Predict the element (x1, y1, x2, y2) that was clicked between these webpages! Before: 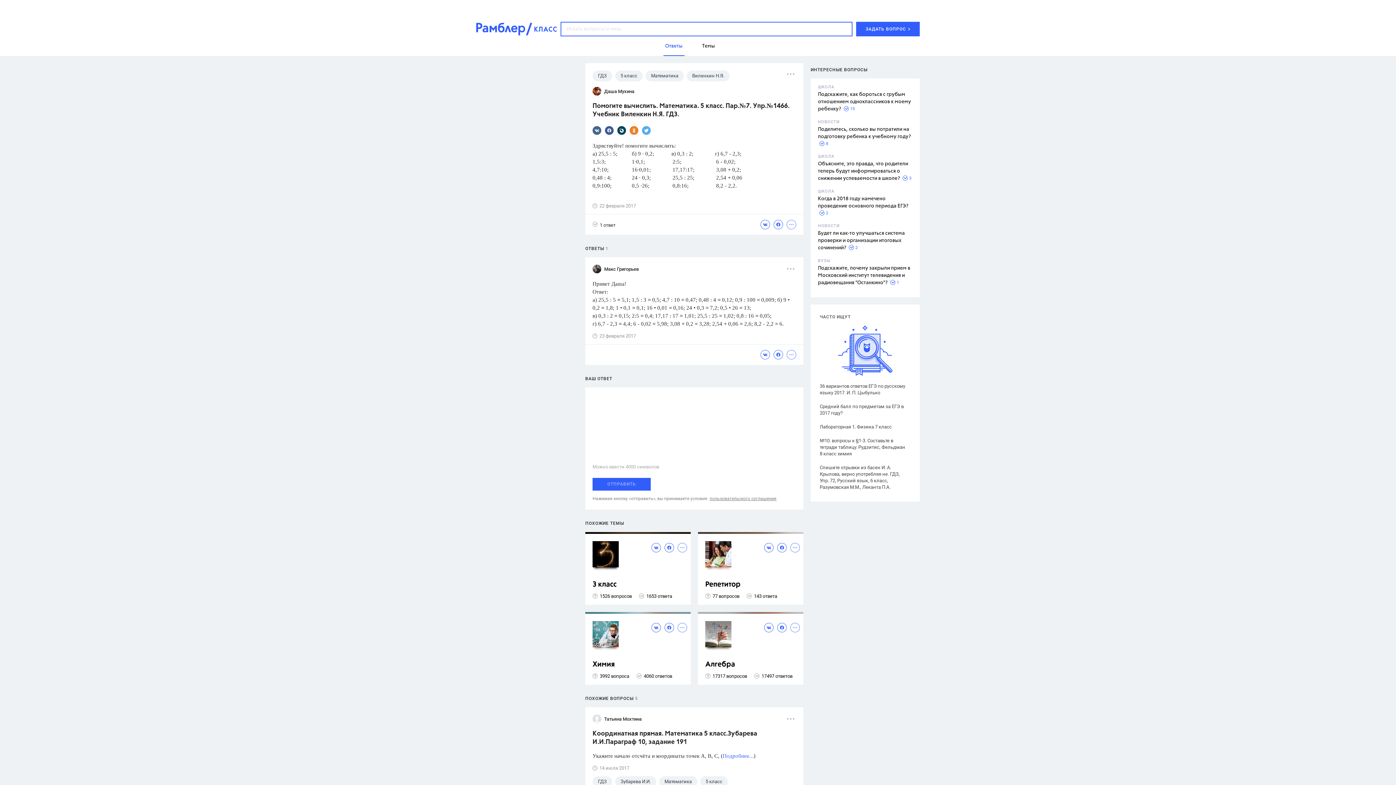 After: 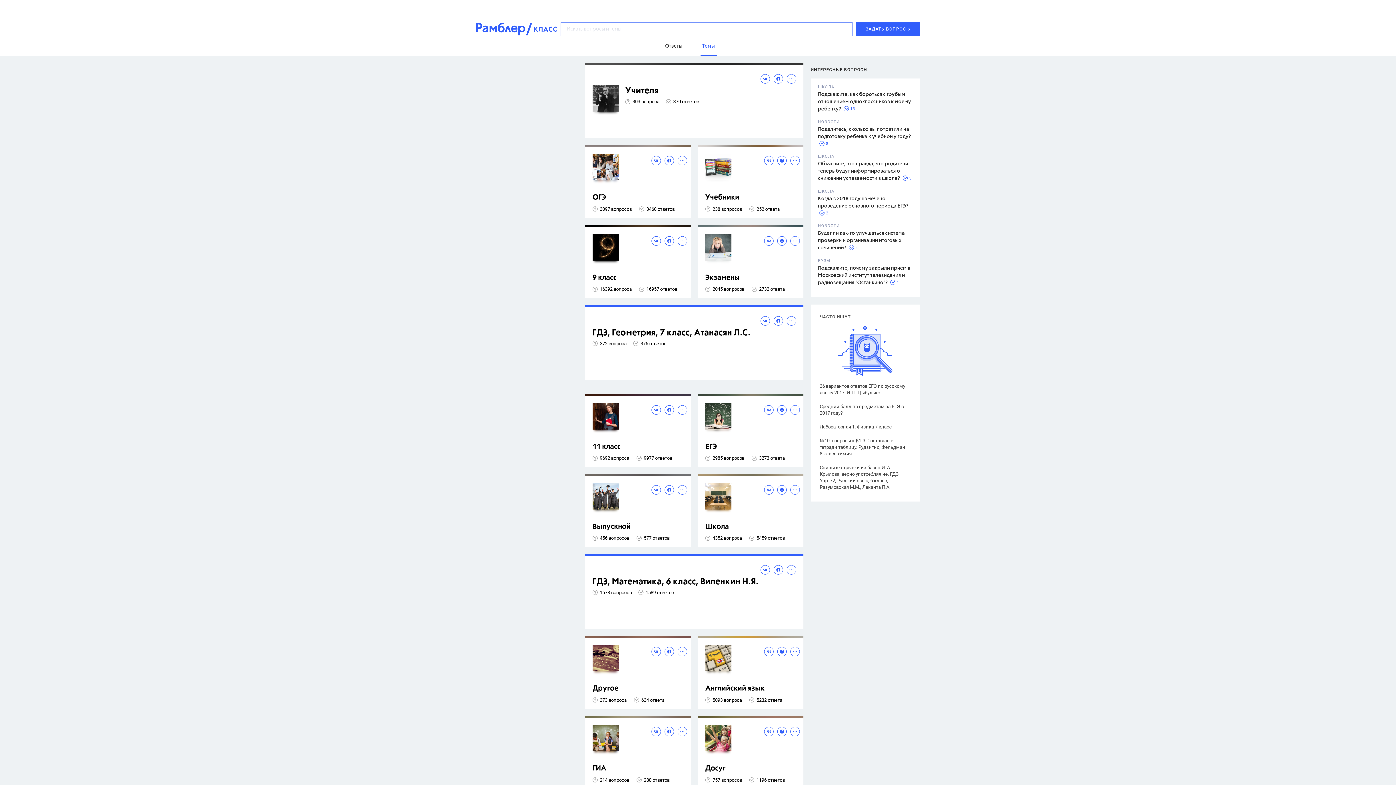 Action: bbox: (700, 36, 716, 55) label: Темы